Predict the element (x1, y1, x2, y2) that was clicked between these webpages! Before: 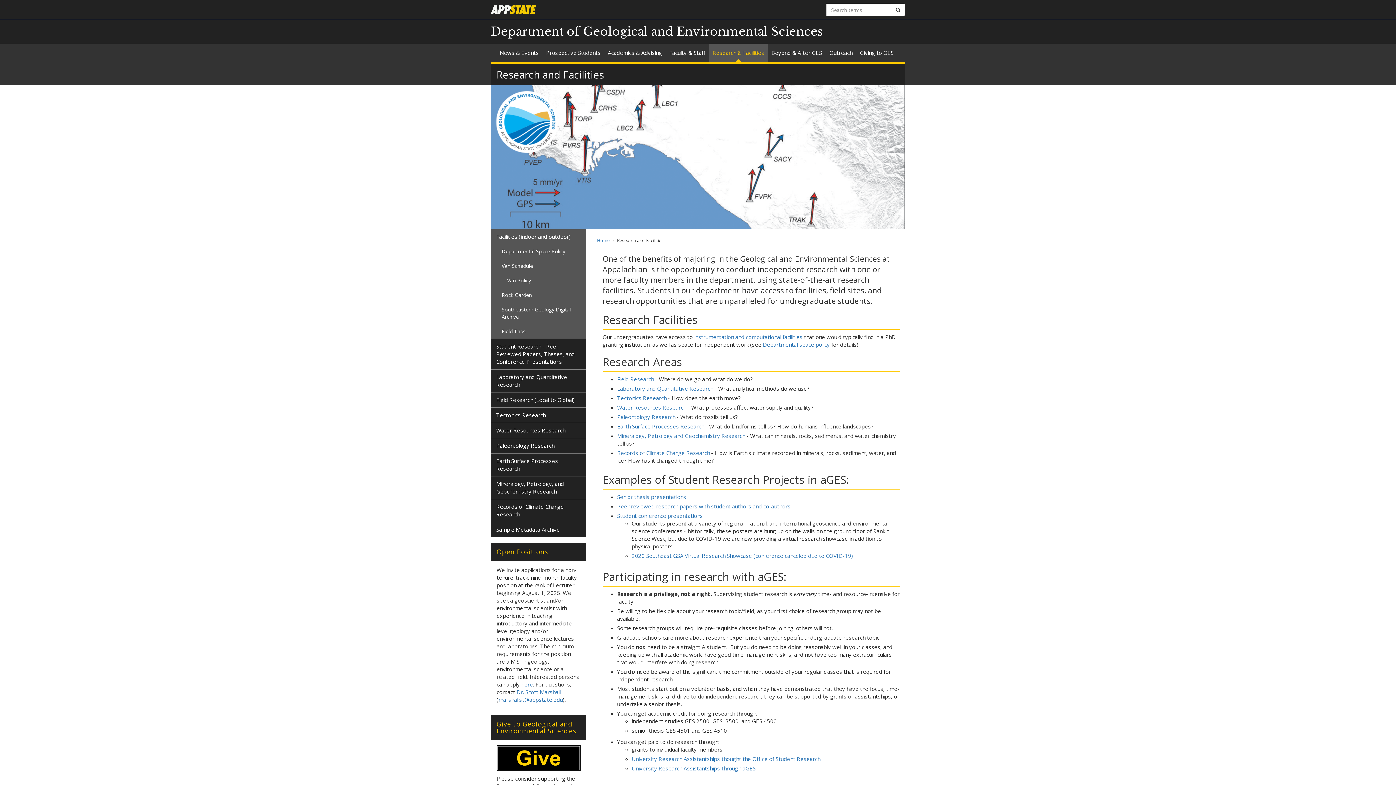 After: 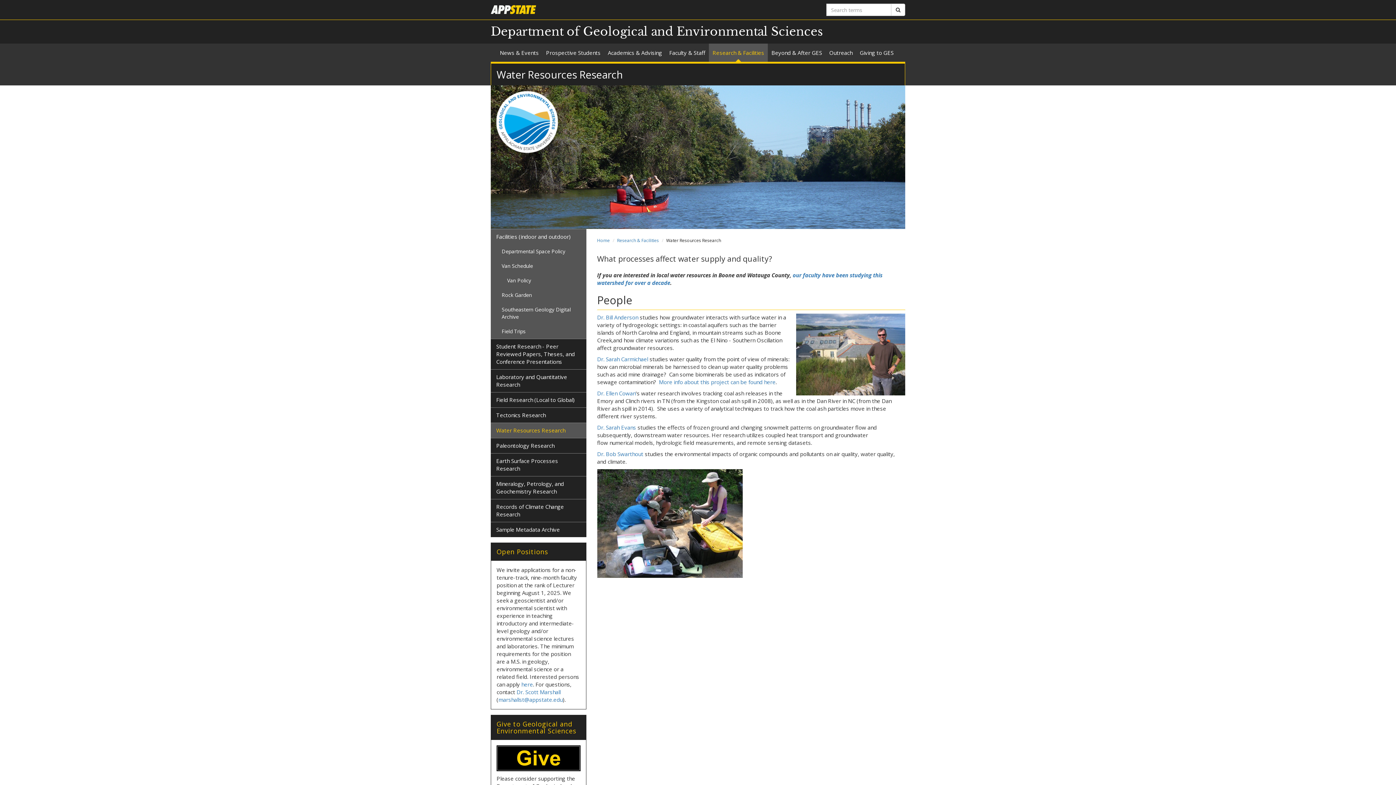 Action: bbox: (490, 423, 586, 438) label: Water Resources Research